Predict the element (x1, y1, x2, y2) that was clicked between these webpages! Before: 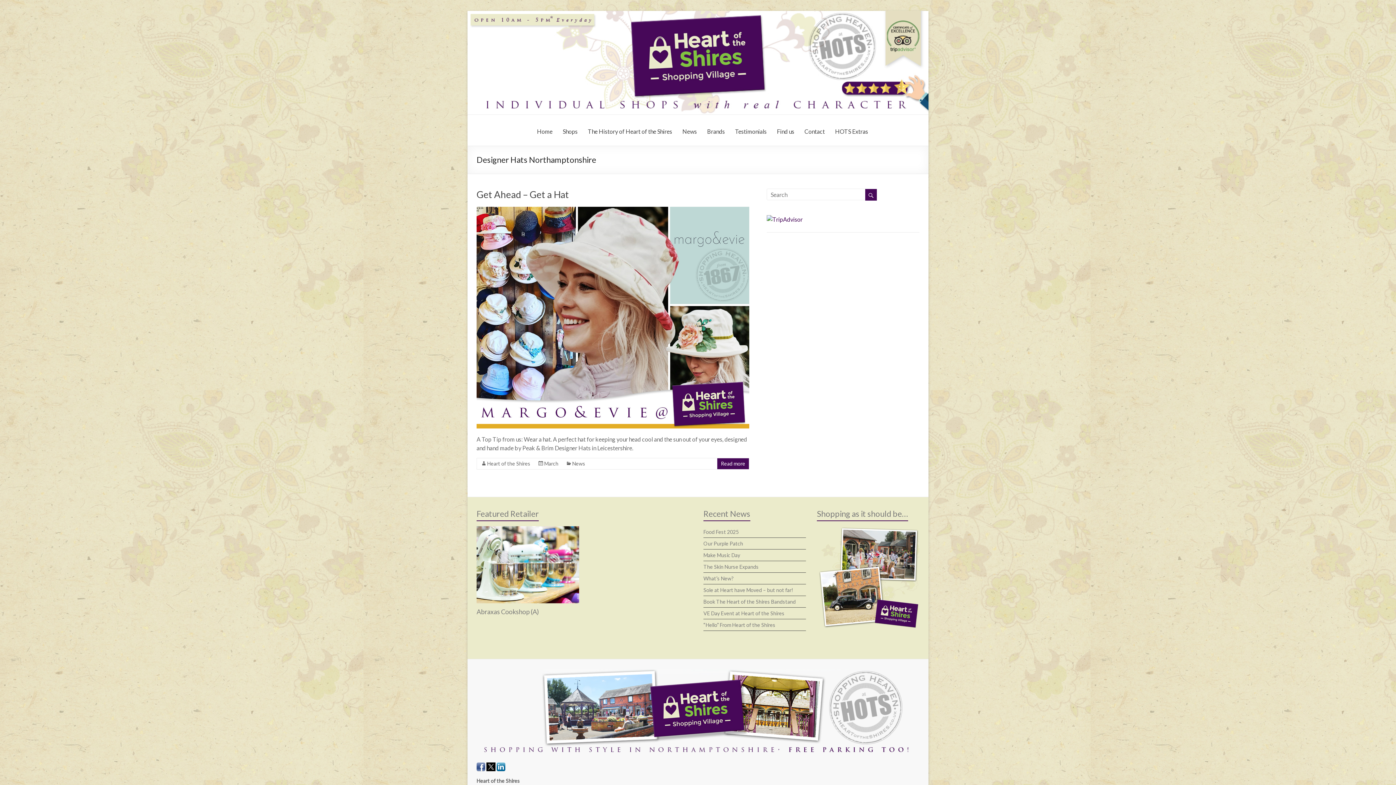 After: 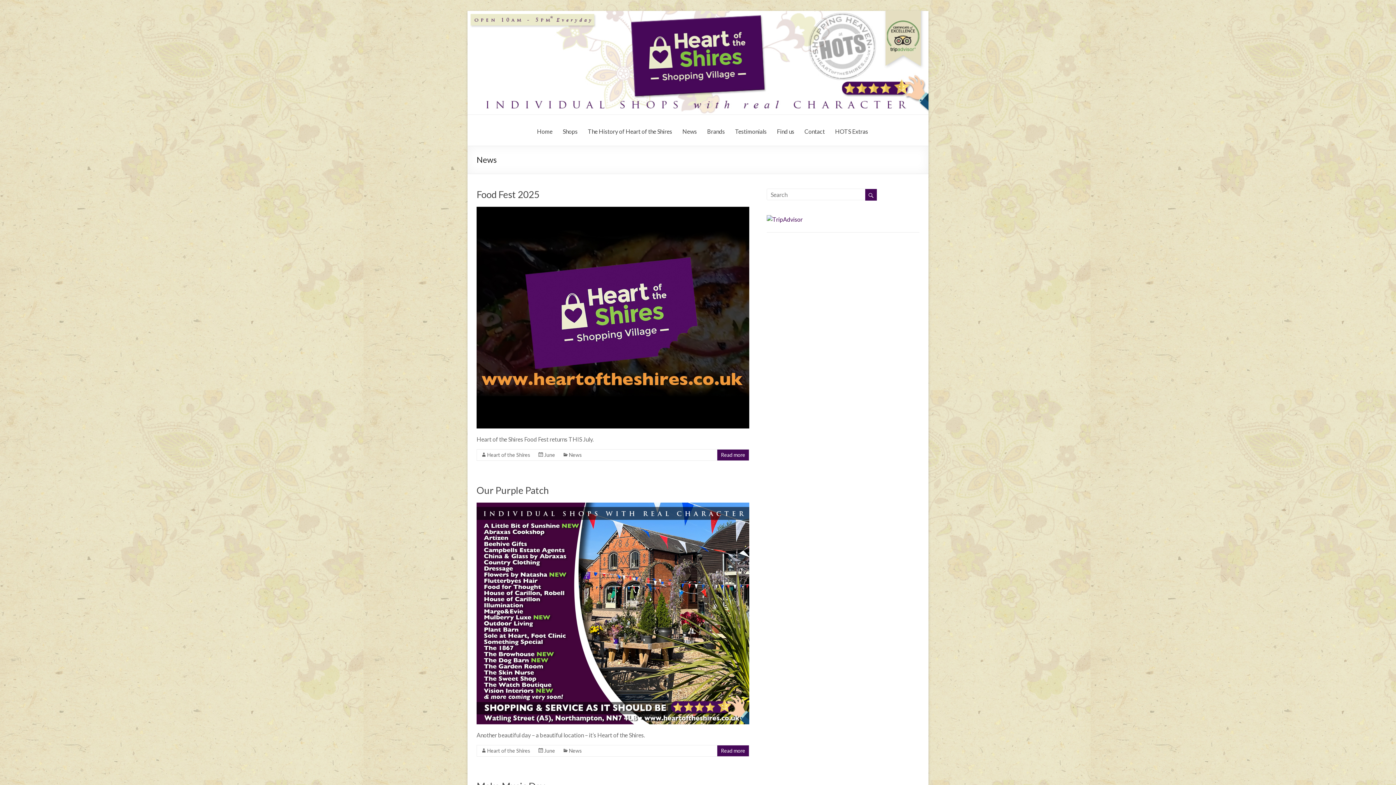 Action: label: News bbox: (572, 460, 585, 467)